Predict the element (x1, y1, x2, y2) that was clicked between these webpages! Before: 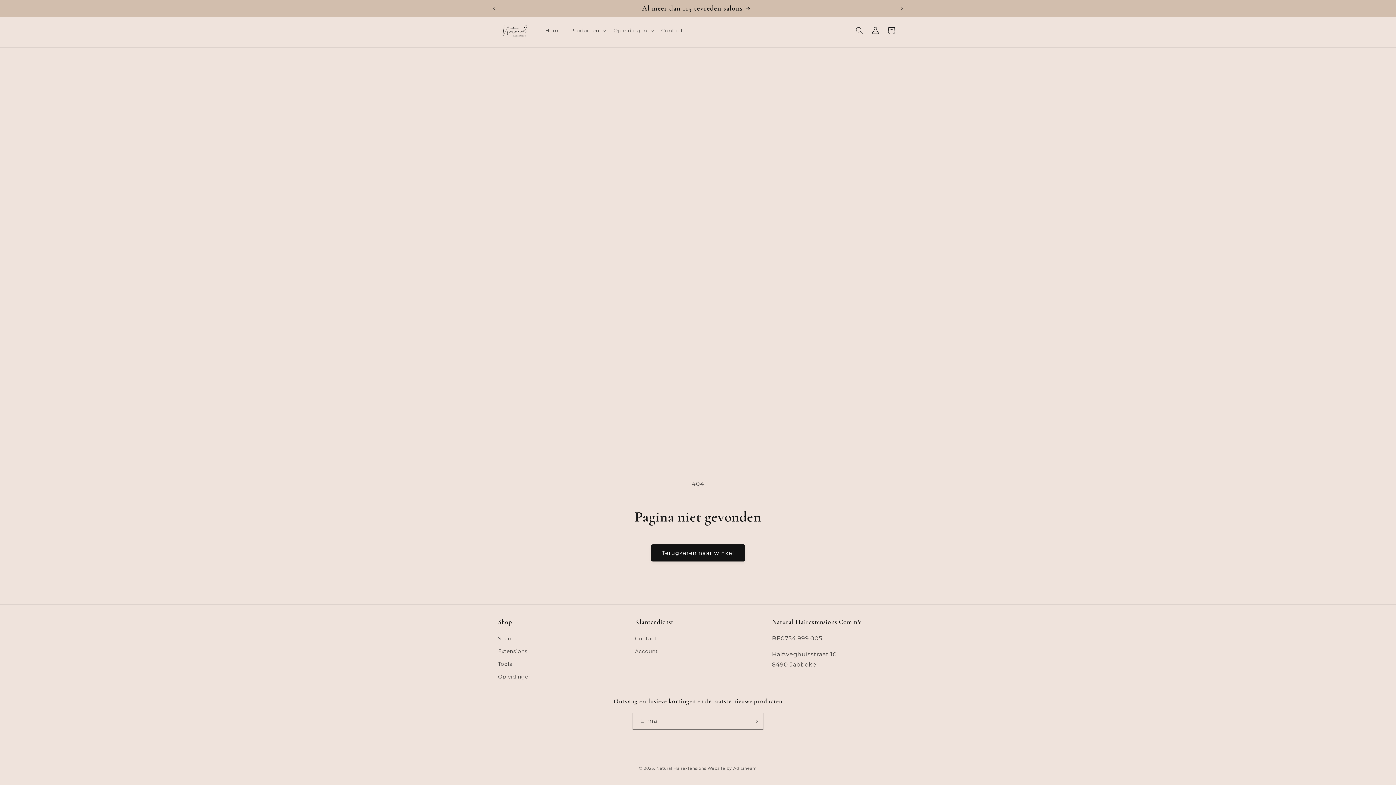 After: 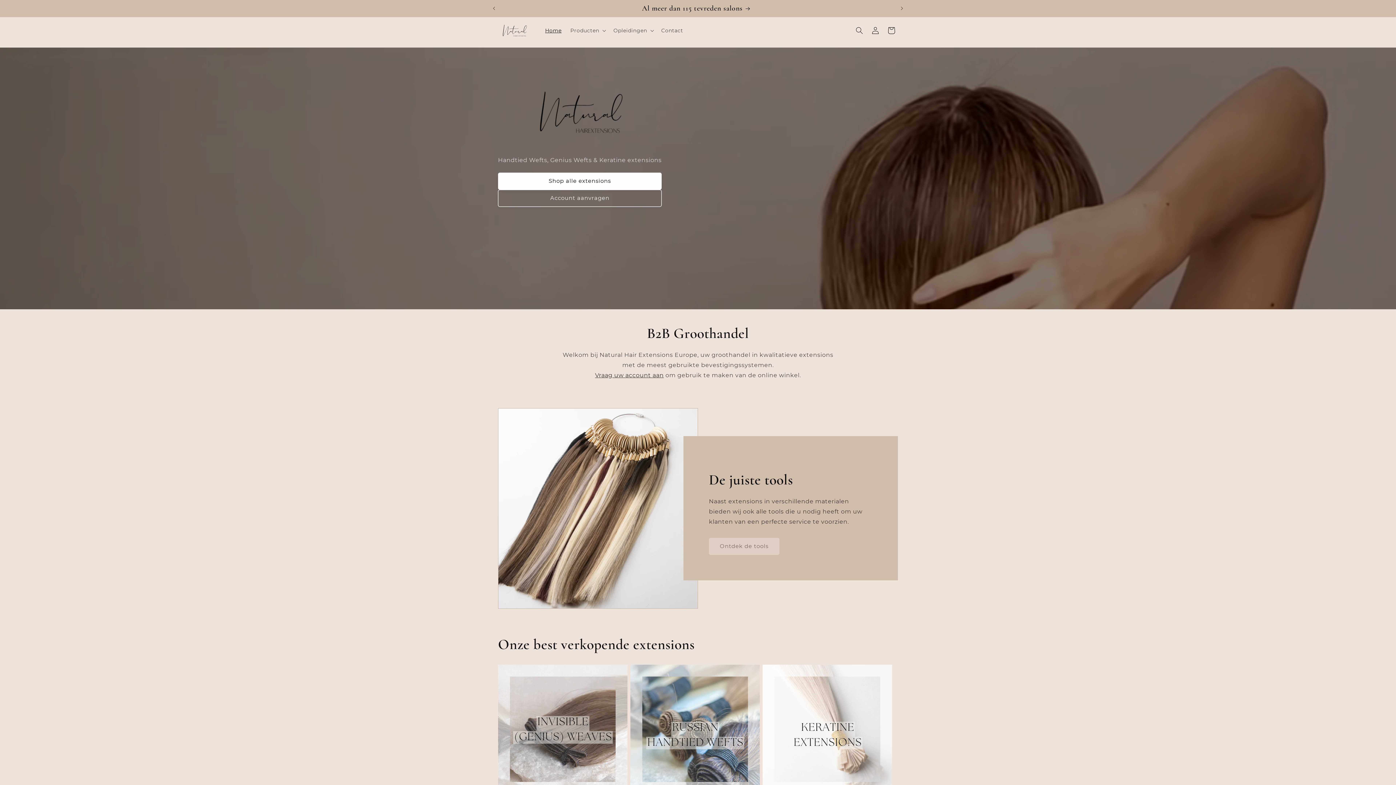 Action: bbox: (495, 18, 533, 42)